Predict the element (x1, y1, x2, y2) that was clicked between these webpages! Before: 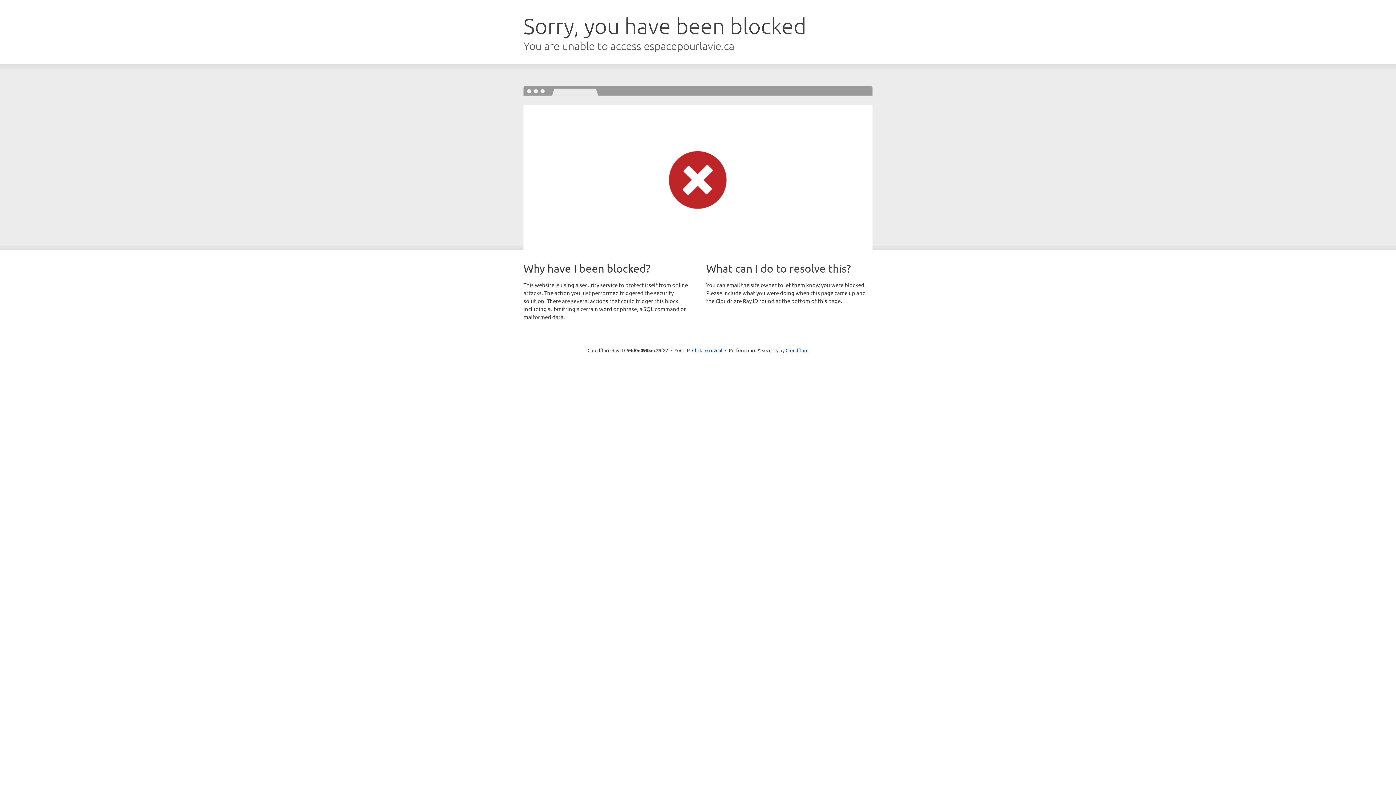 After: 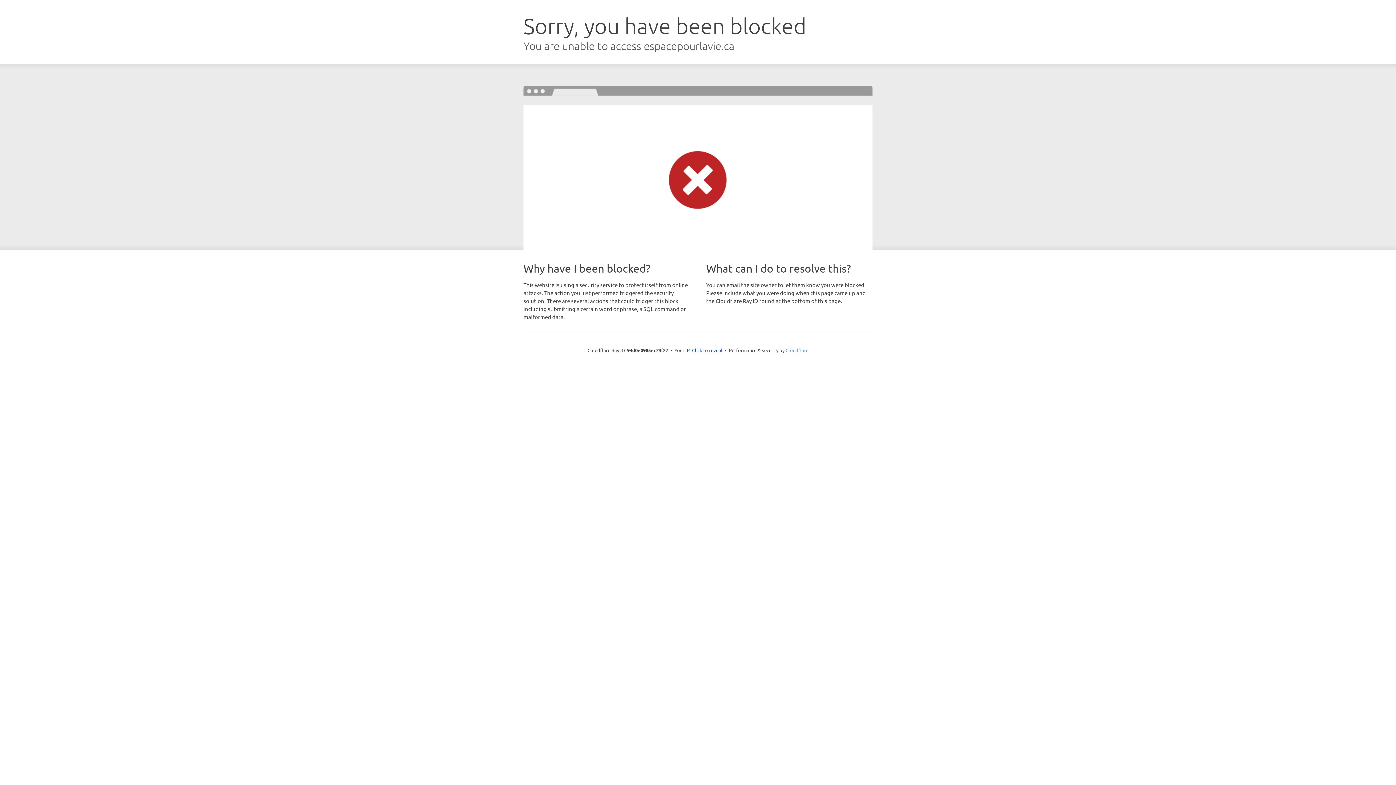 Action: label: Cloudflare bbox: (785, 347, 808, 353)